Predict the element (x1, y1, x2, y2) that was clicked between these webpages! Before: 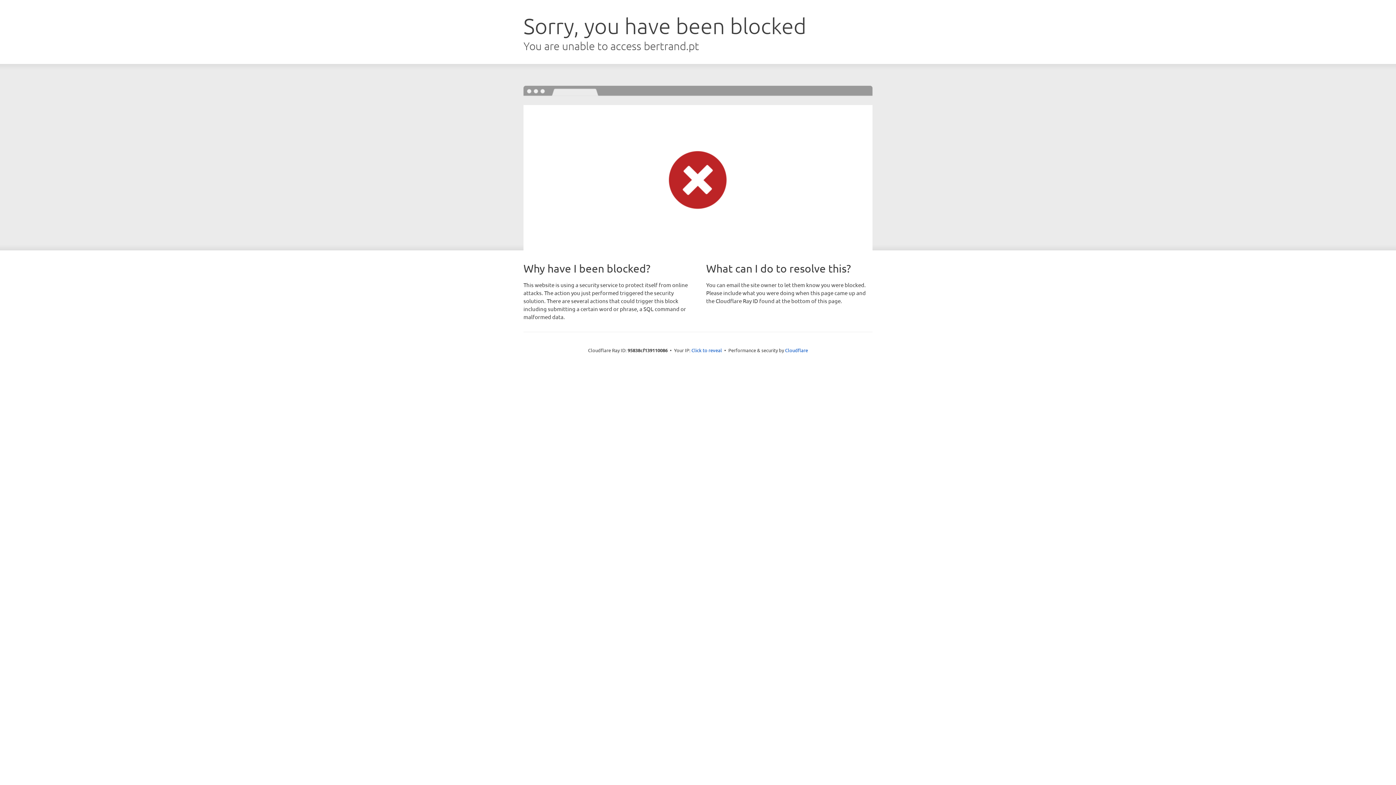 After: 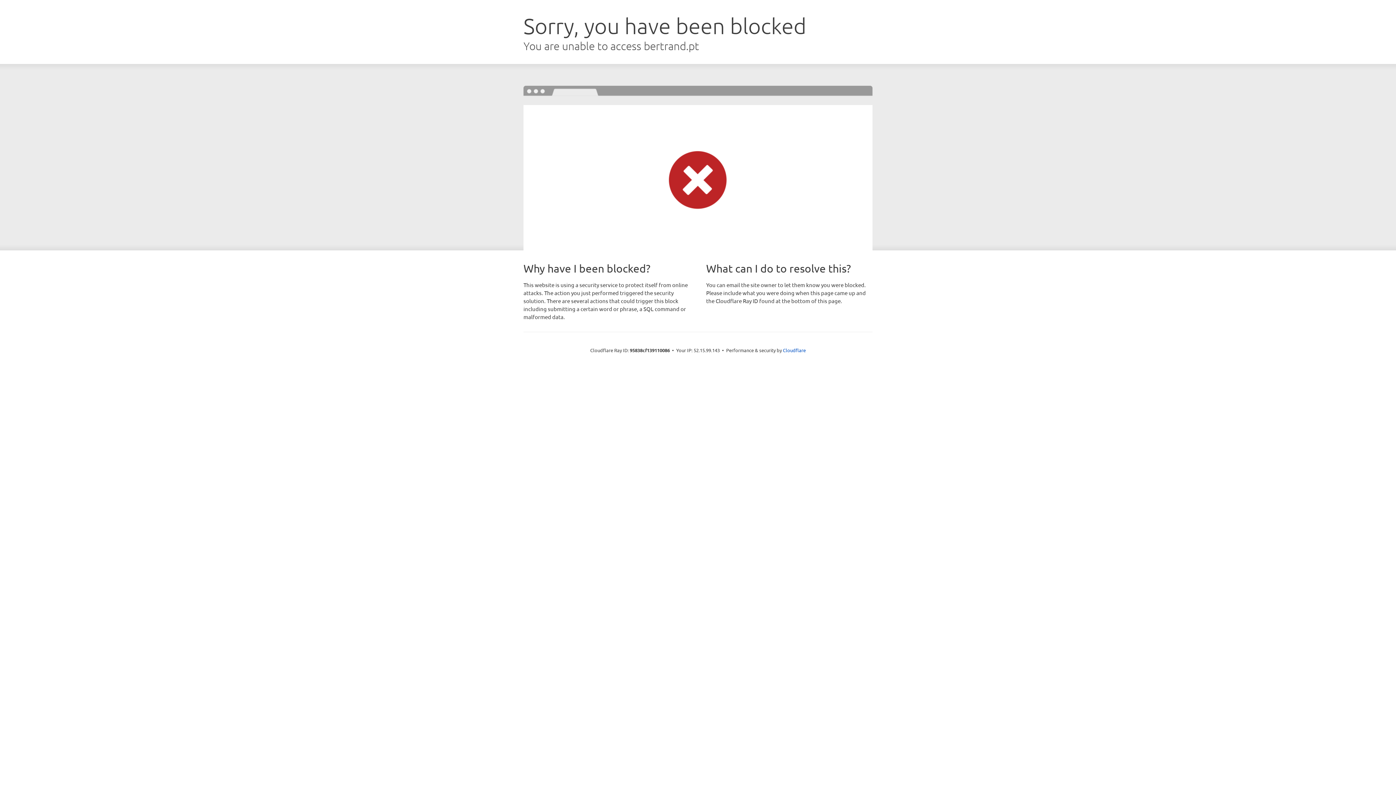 Action: label: Click to reveal bbox: (691, 346, 722, 353)